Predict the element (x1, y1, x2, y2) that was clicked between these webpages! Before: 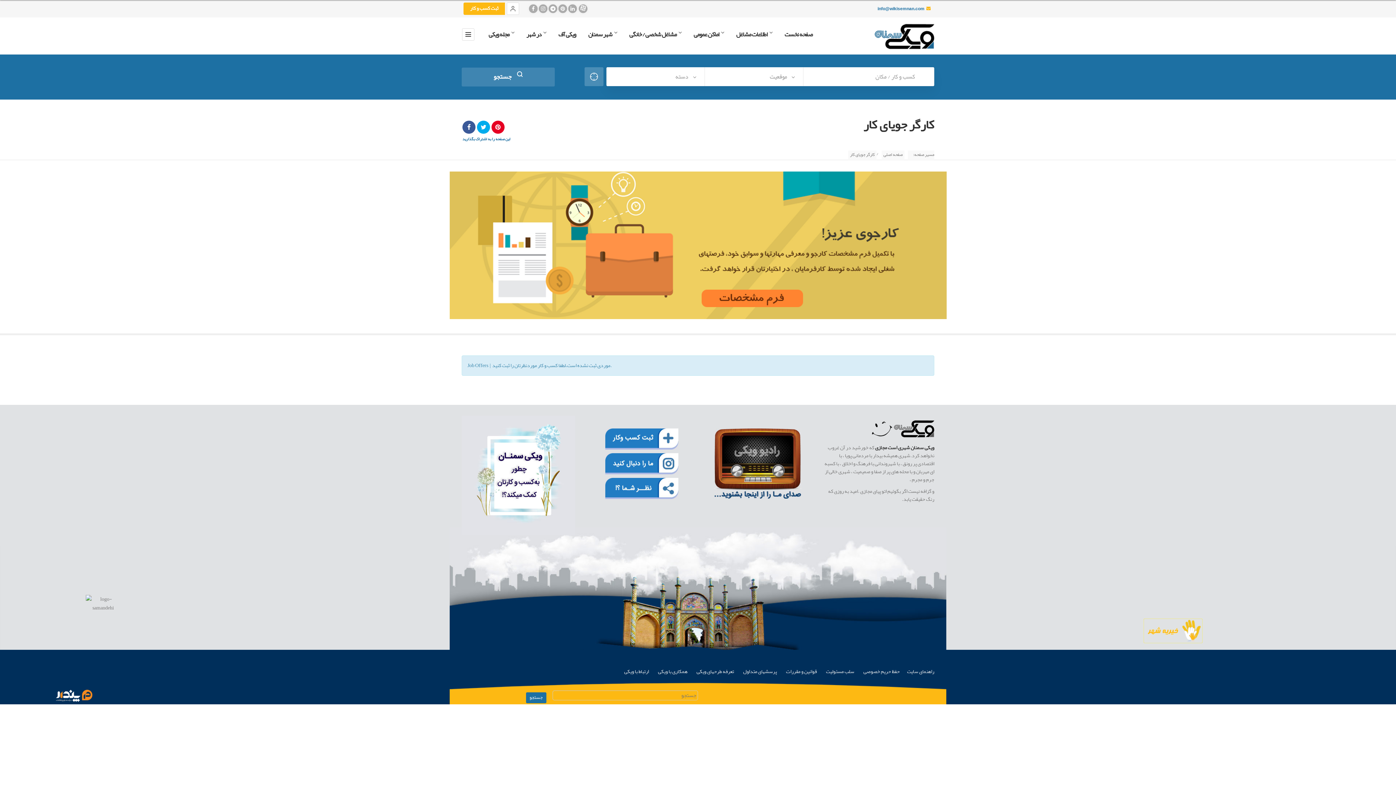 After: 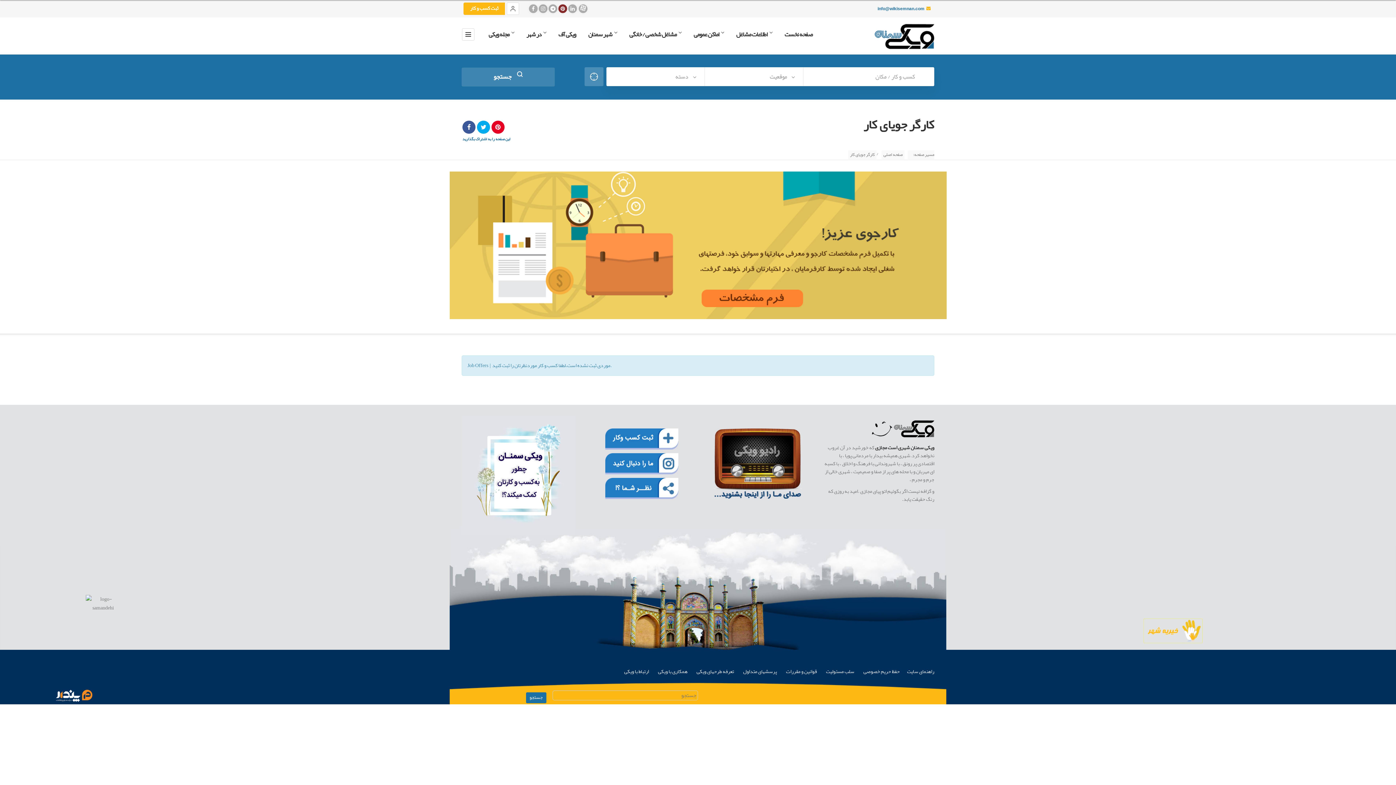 Action: bbox: (558, 4, 567, 13)